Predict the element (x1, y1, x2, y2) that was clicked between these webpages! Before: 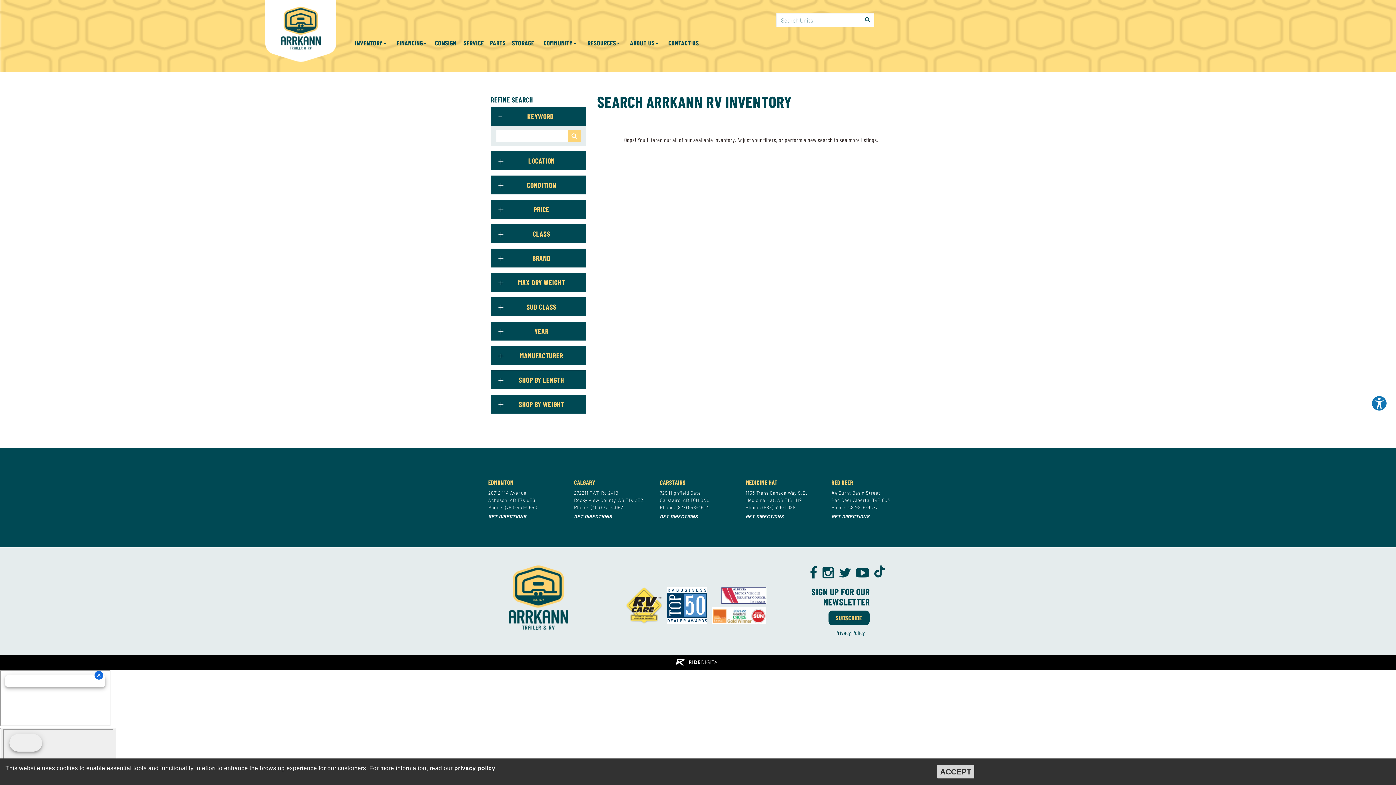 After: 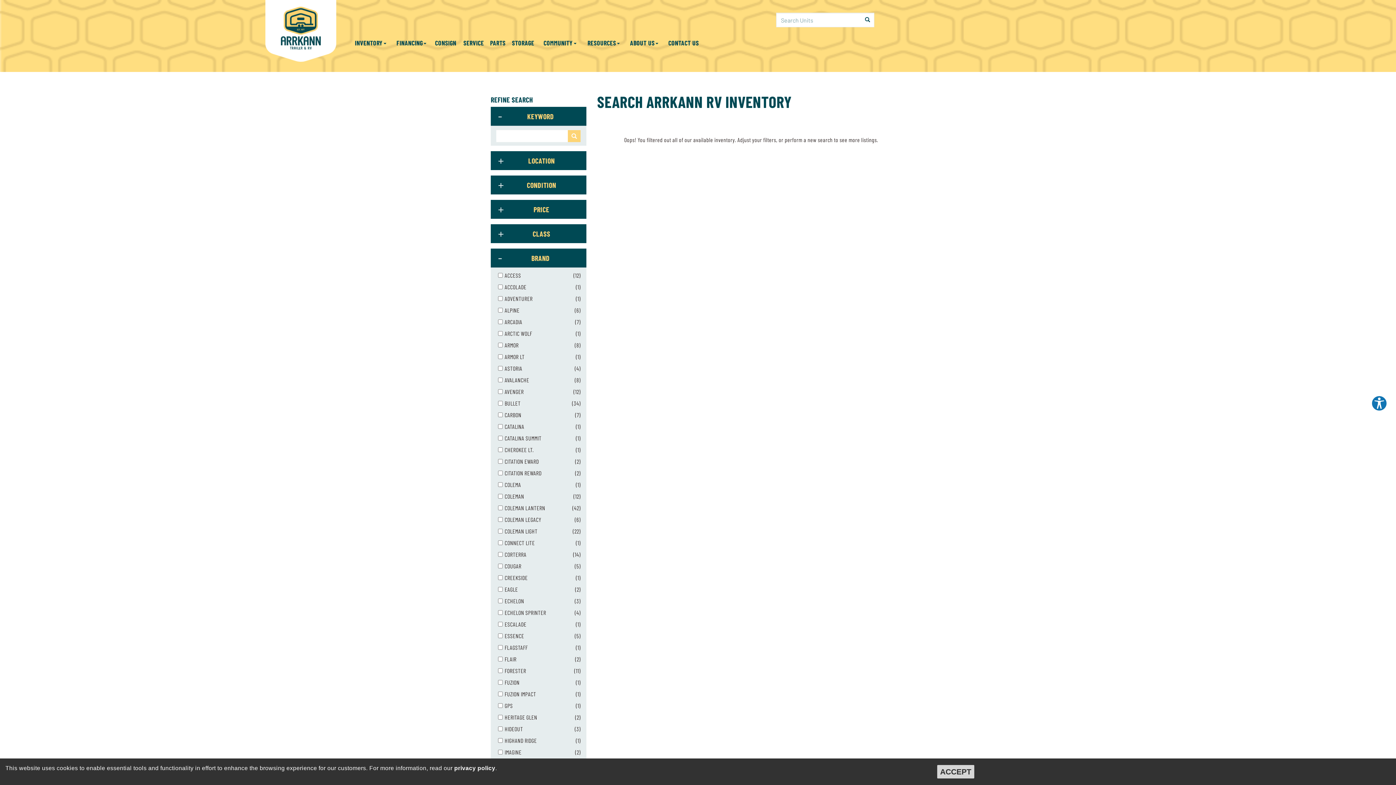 Action: label: BRAND bbox: (490, 248, 586, 267)